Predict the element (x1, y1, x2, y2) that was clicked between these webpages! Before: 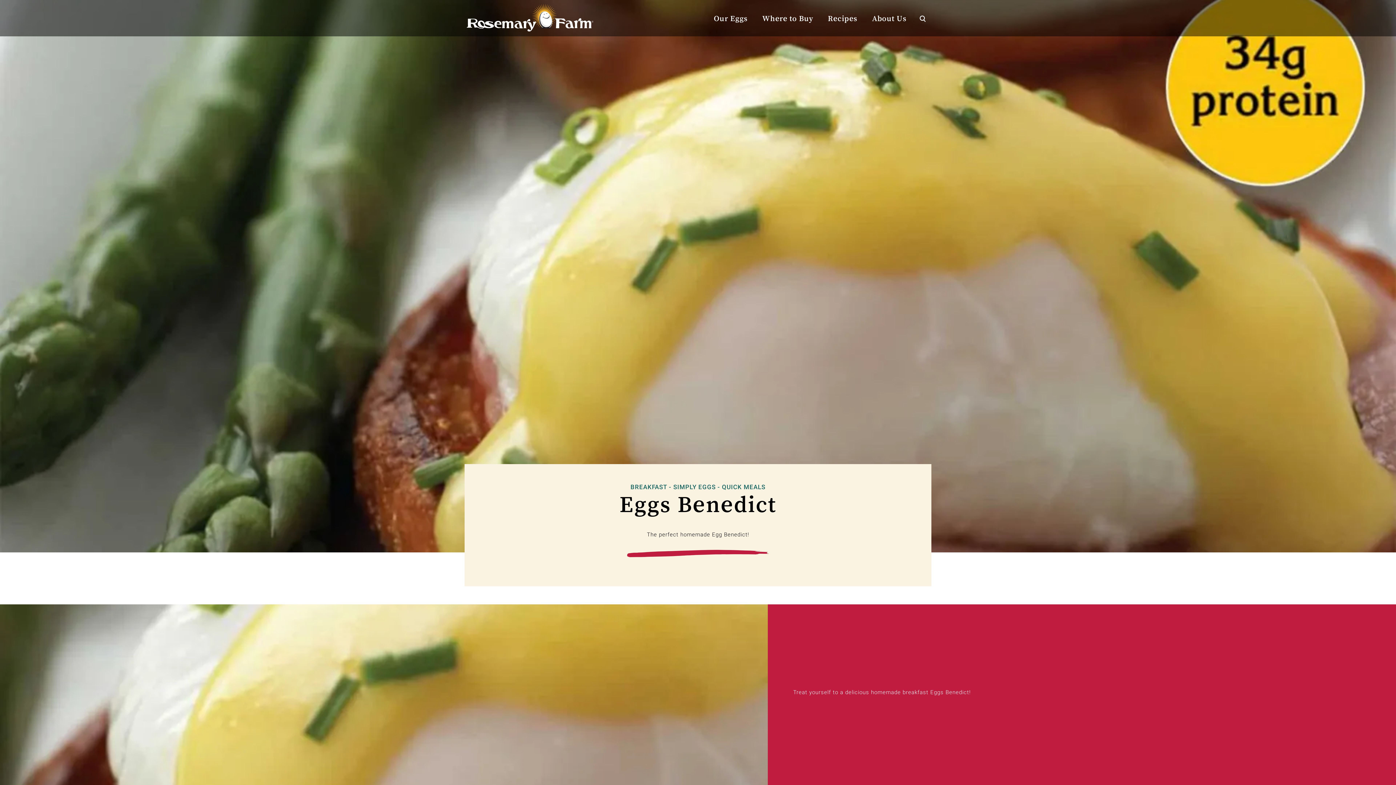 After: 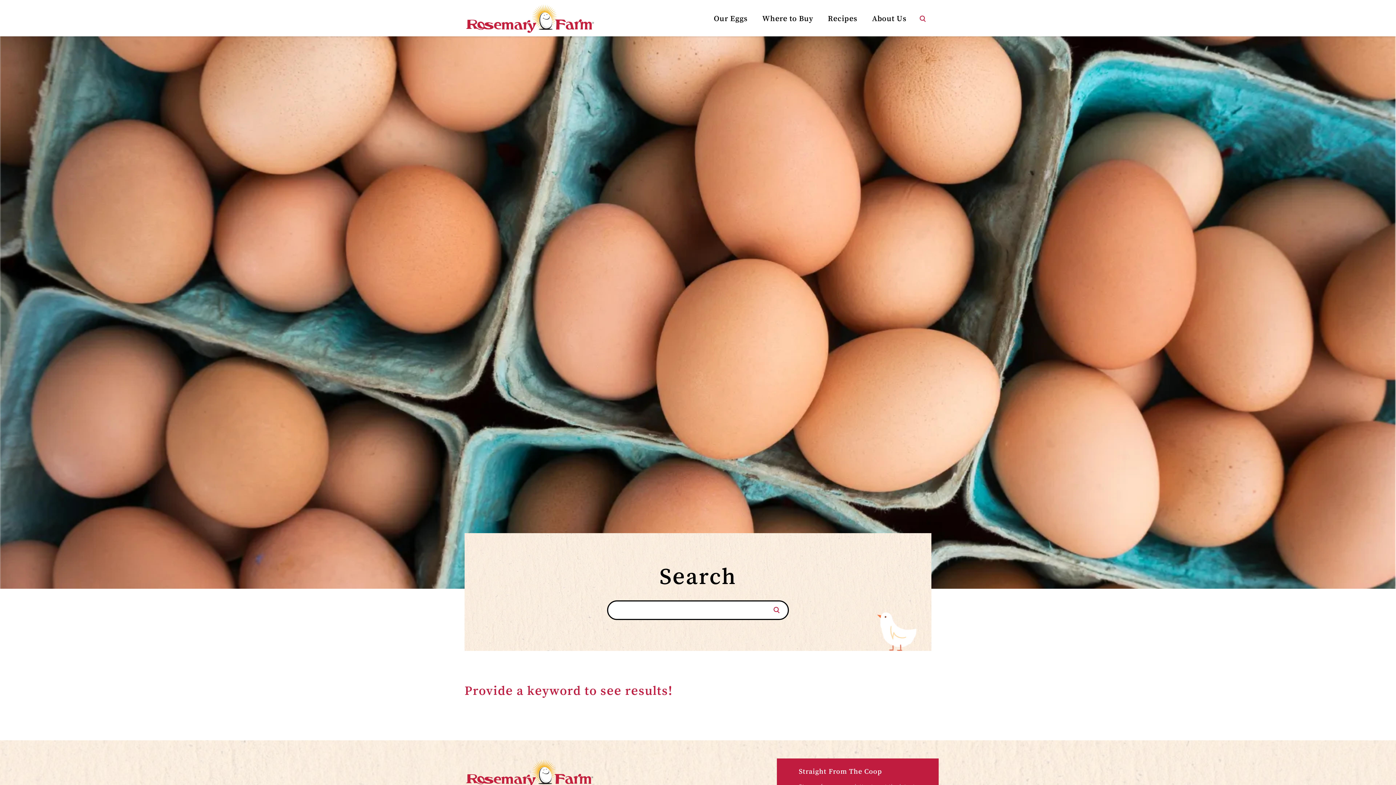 Action: bbox: (914, 9, 931, 26) label: Go to search page